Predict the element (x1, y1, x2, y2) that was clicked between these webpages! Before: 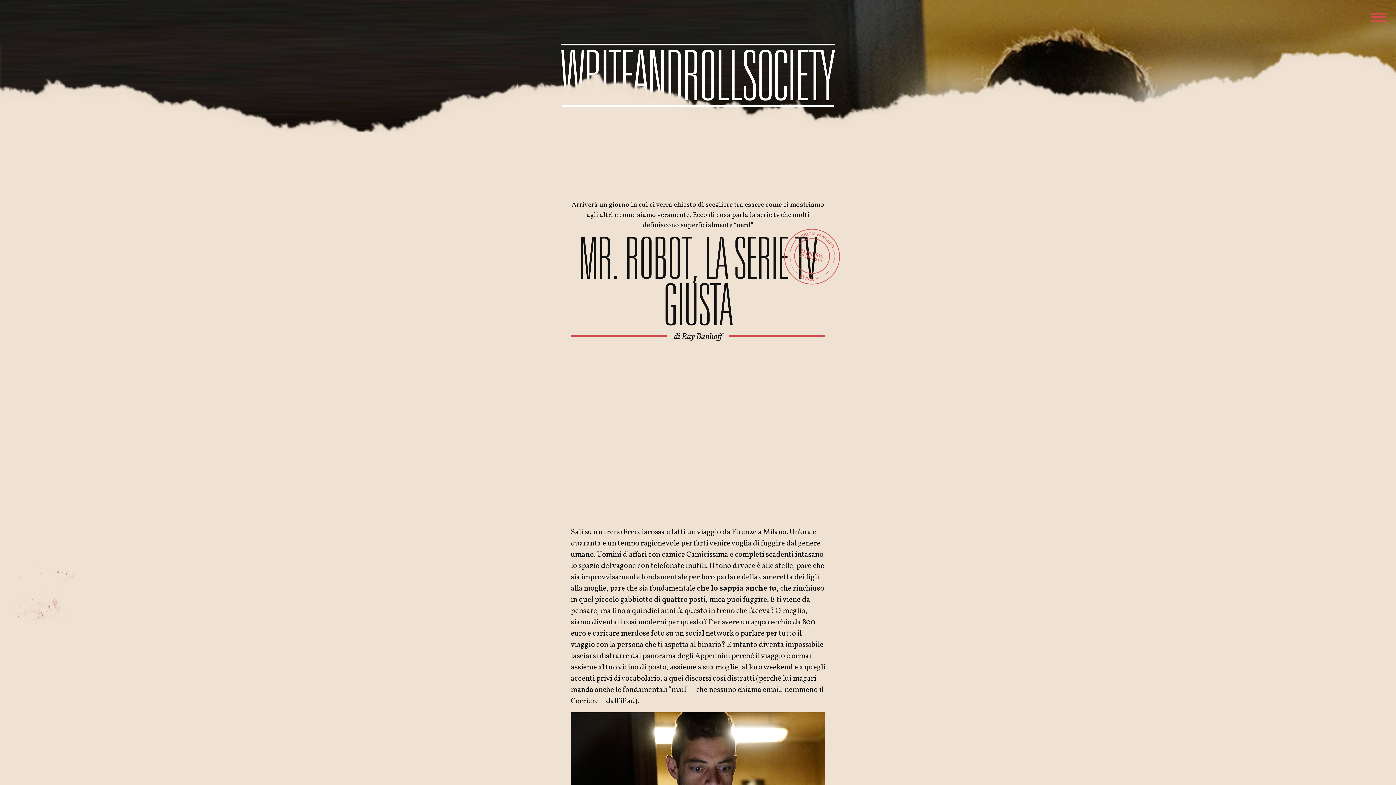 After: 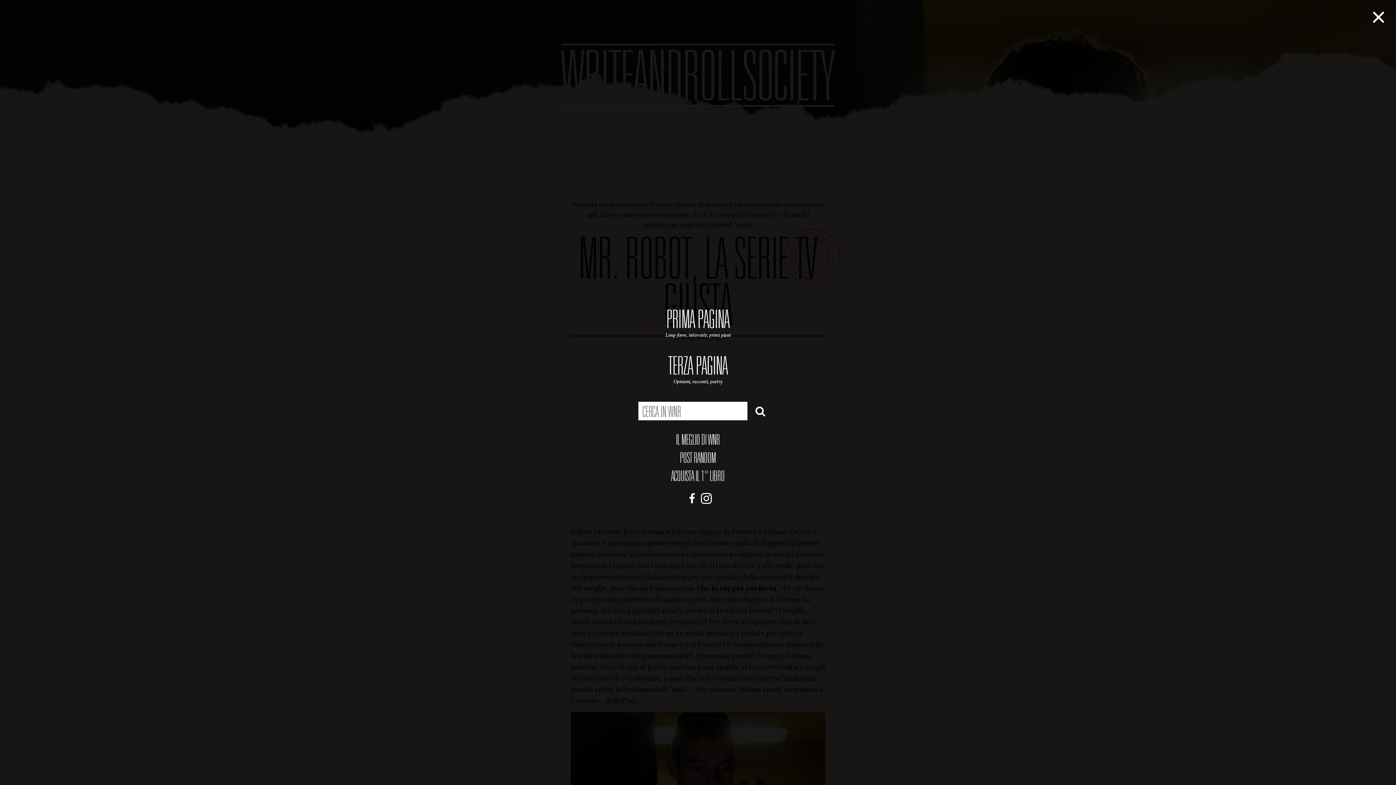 Action: bbox: (1362, 0, 1392, 32)